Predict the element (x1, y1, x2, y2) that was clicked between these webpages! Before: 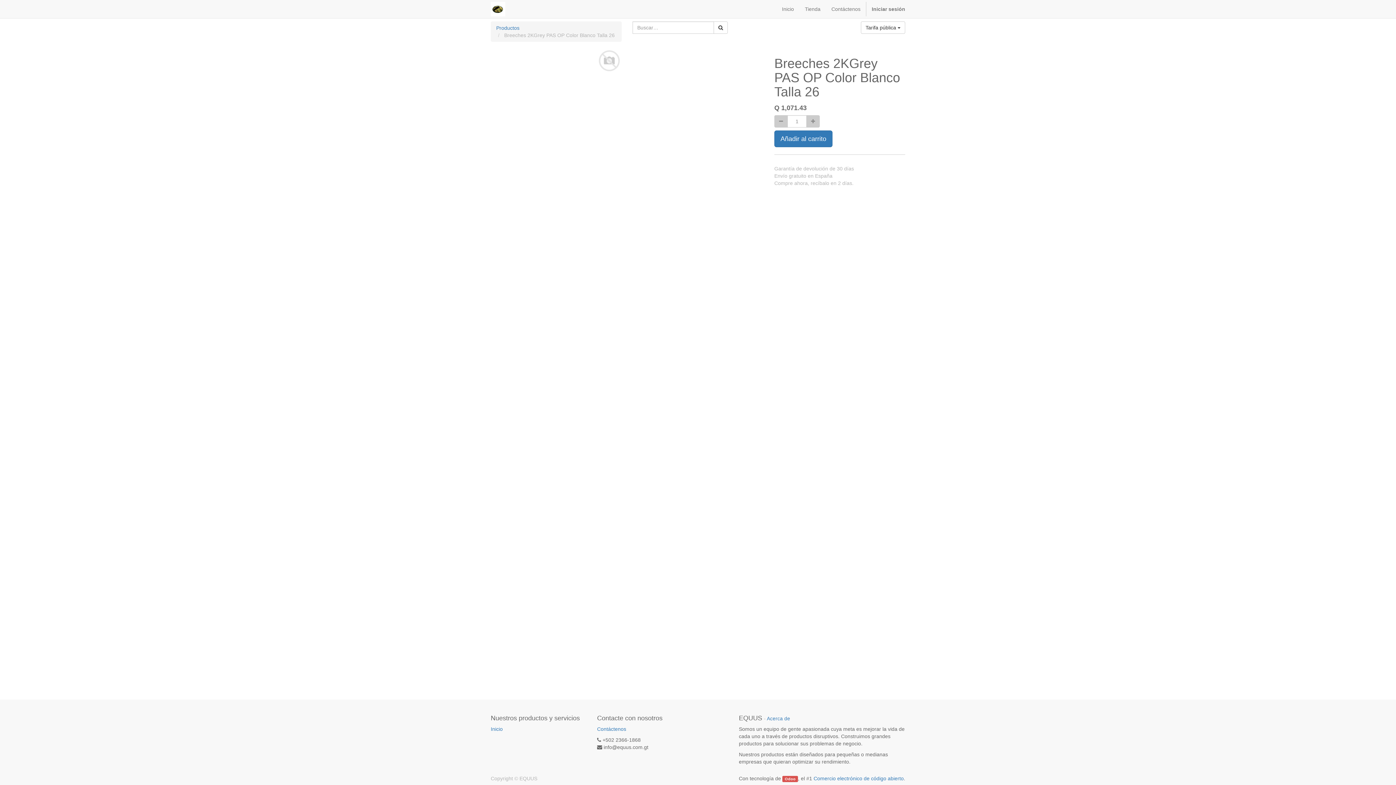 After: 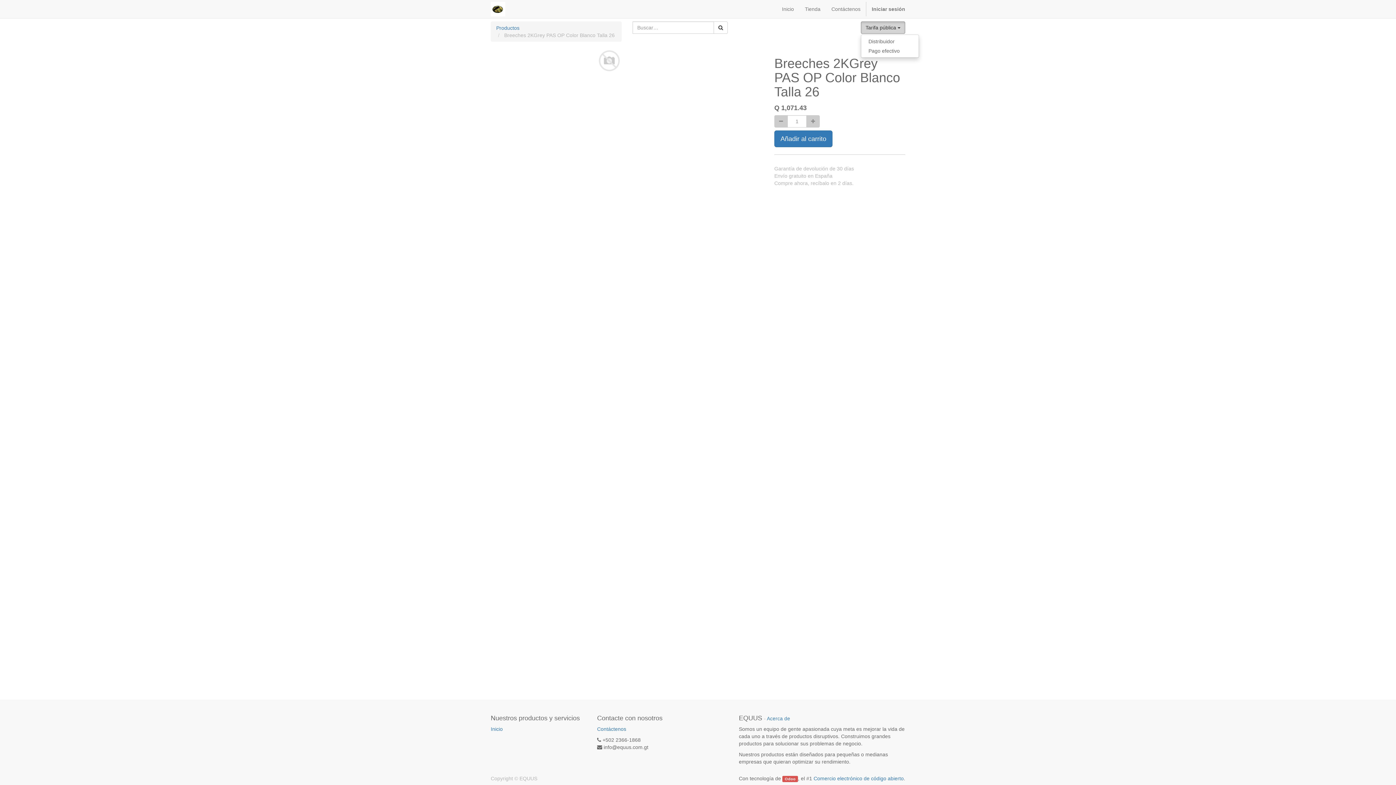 Action: bbox: (861, 21, 905, 33) label: Tarifa pública 